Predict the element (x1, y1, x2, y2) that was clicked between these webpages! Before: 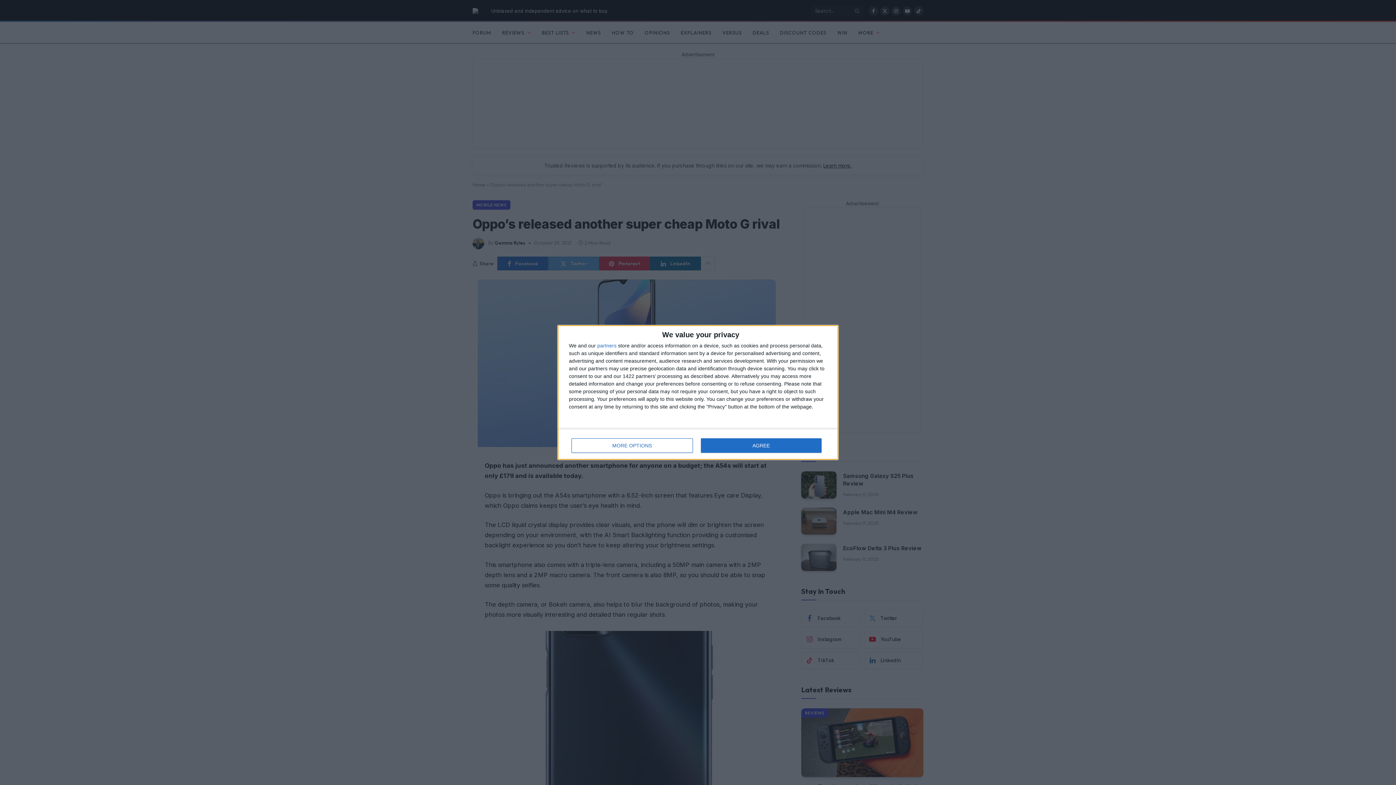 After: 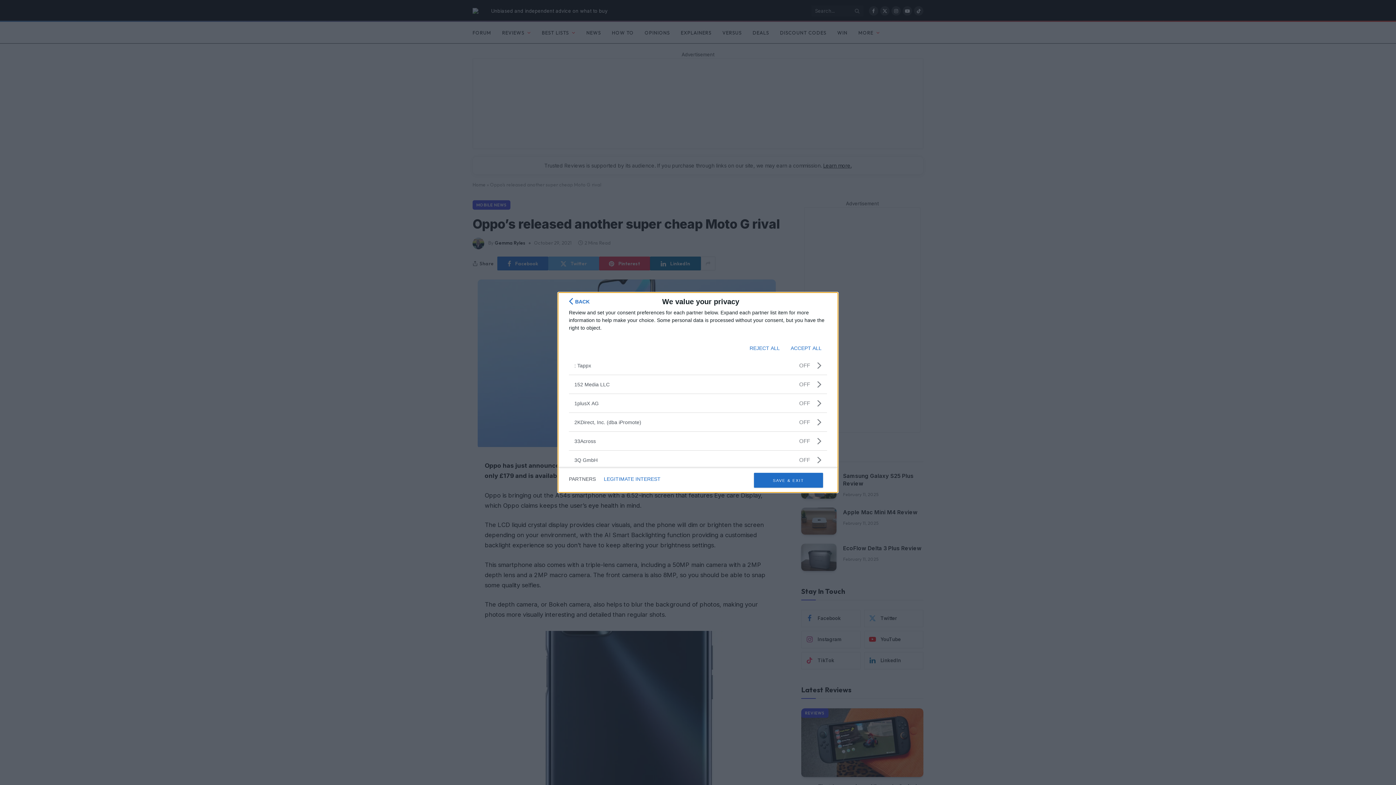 Action: label: partners bbox: (597, 343, 616, 348)